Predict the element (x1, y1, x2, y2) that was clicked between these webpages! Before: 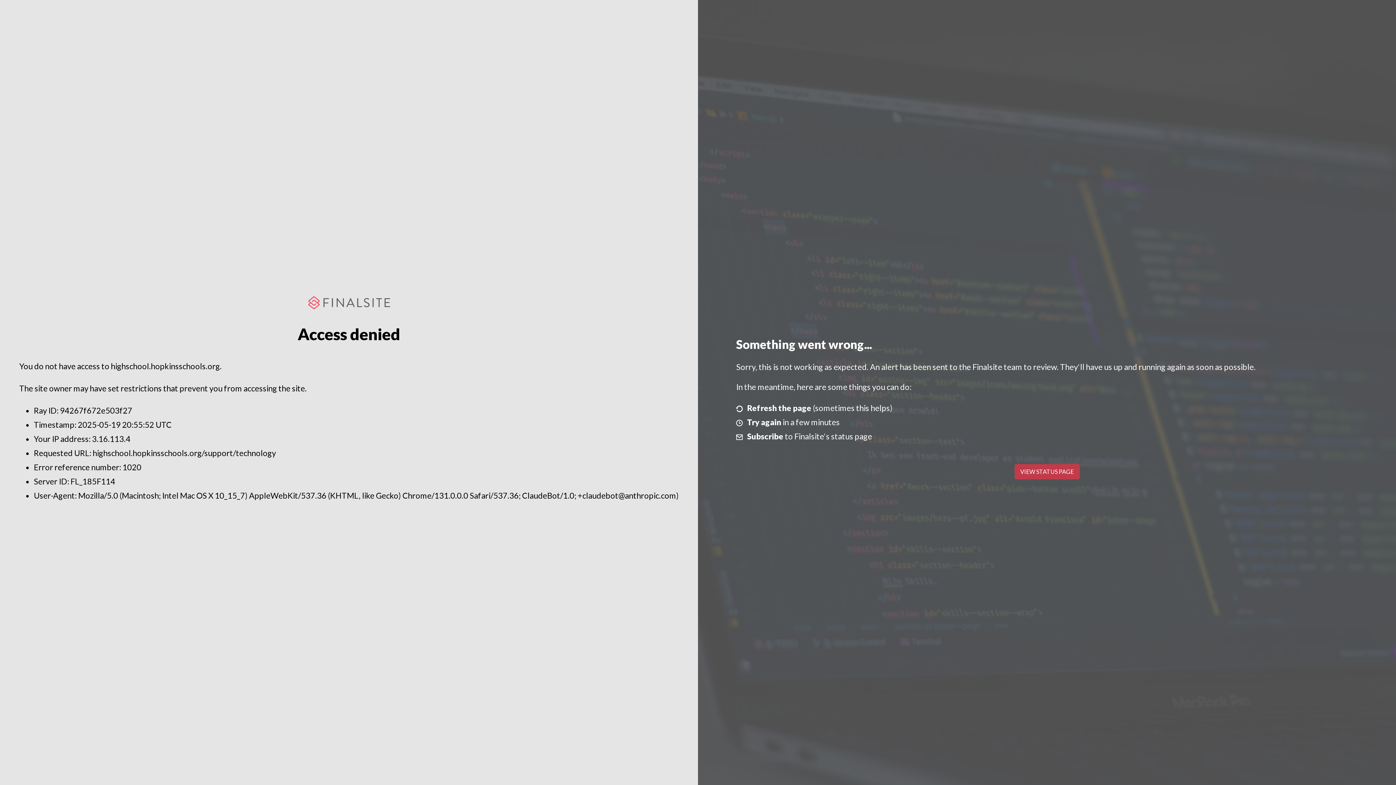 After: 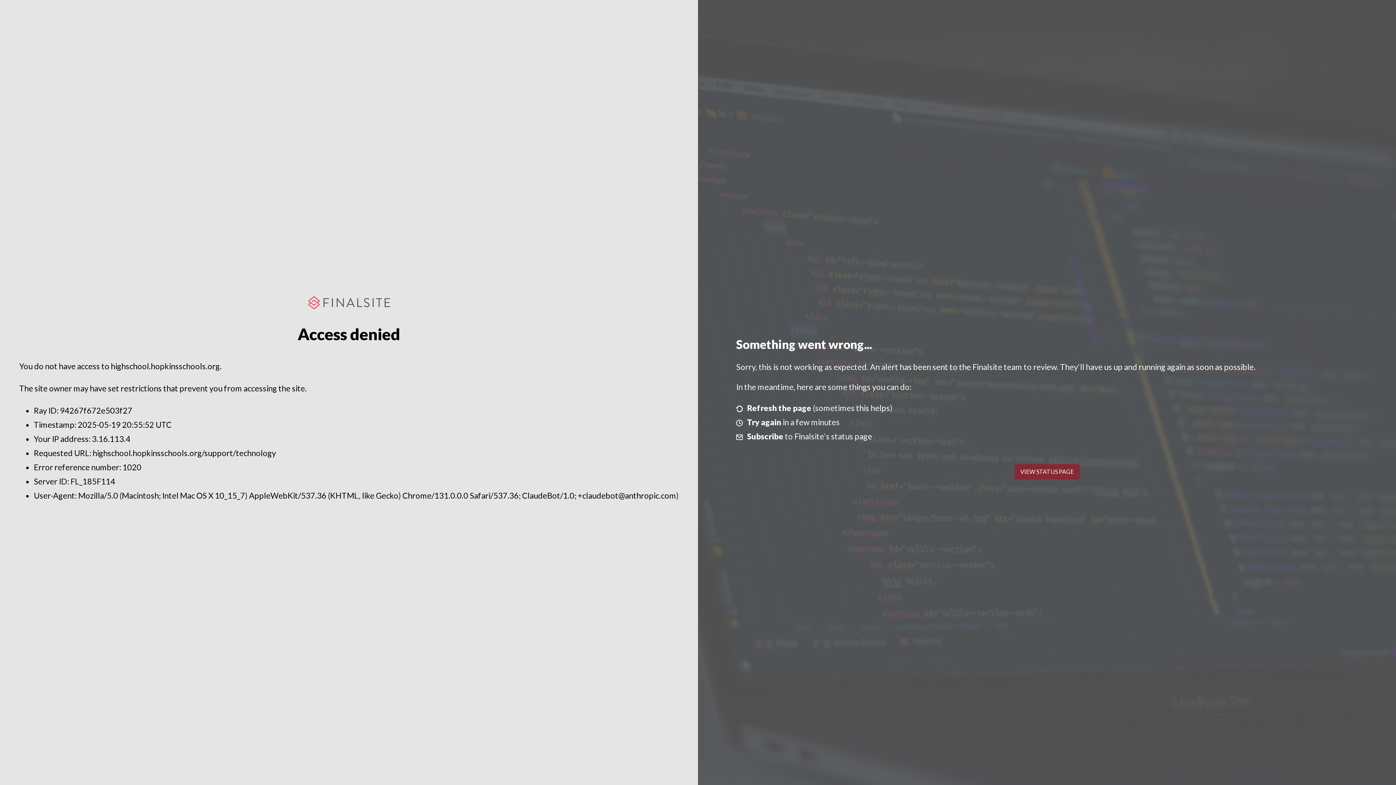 Action: bbox: (1014, 464, 1079, 479) label: VIEW STATUS PAGE